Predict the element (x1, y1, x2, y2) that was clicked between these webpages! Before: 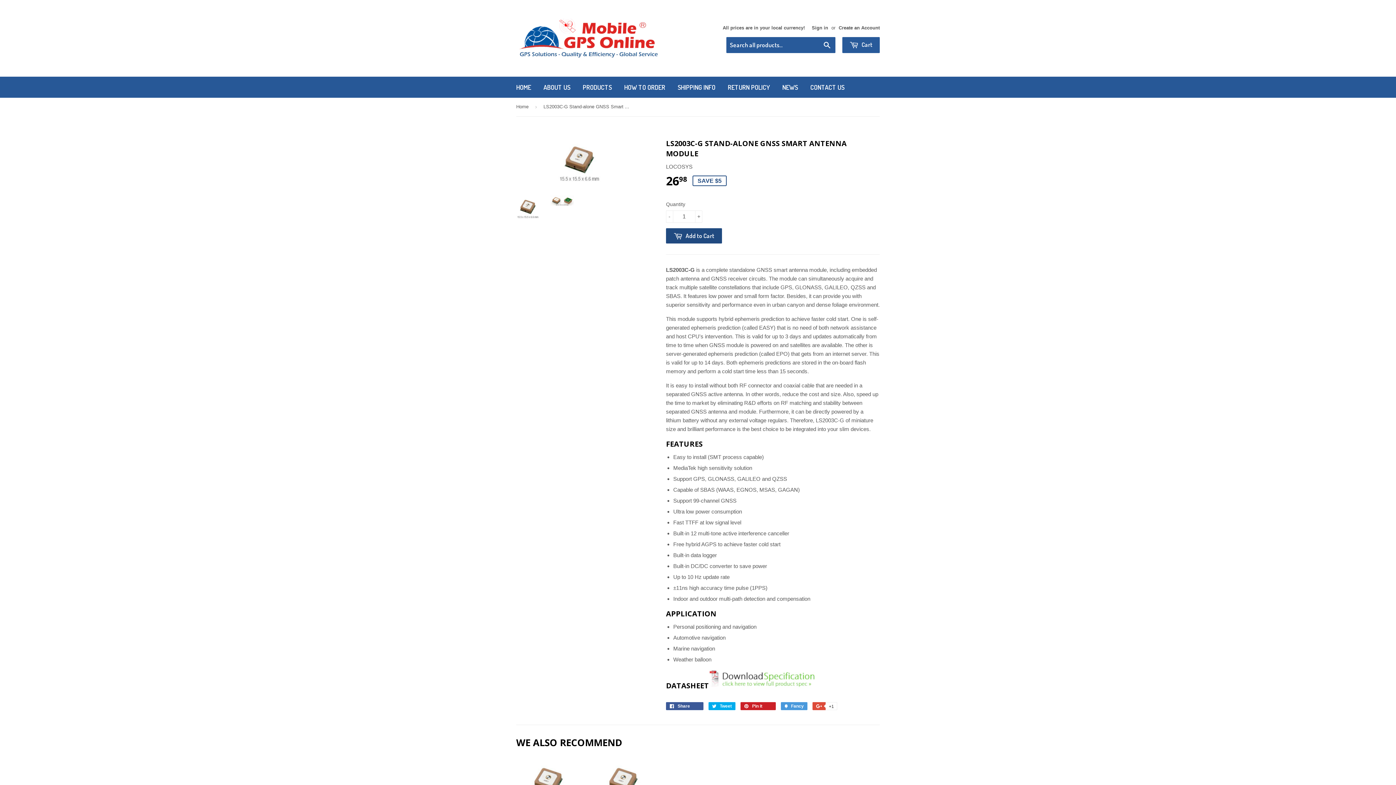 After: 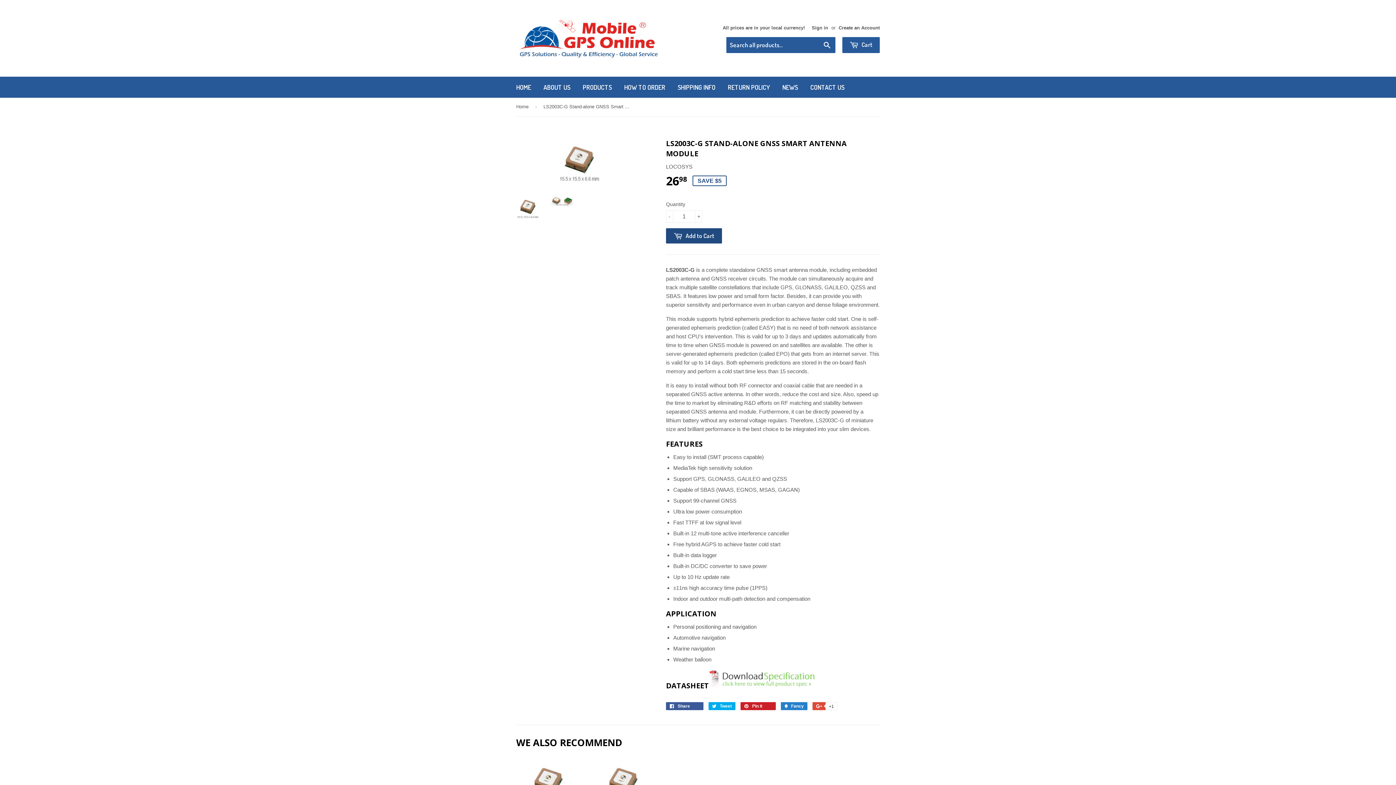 Action: label:  Fancy
Add to Fancy bbox: (781, 702, 807, 710)